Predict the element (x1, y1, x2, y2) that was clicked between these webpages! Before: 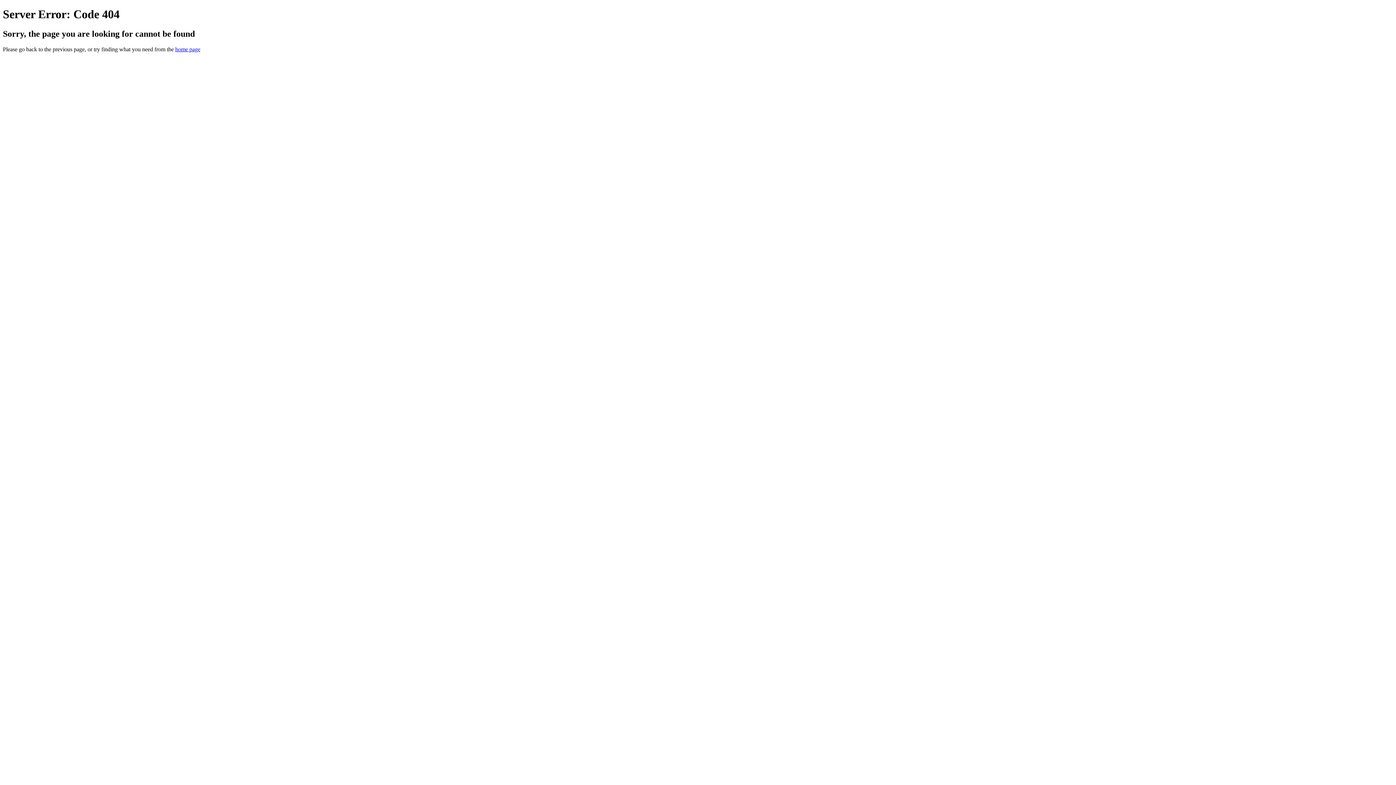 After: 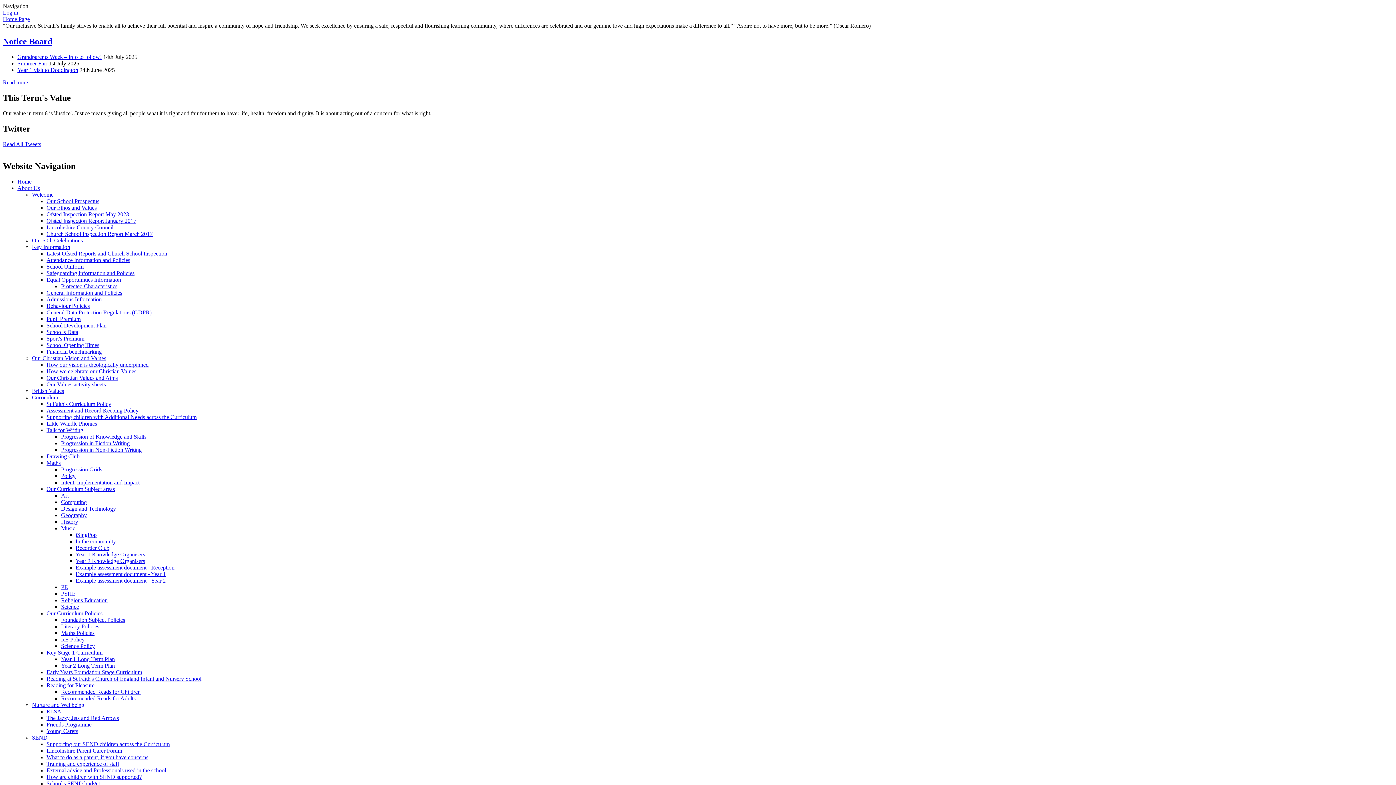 Action: label: home page bbox: (175, 46, 200, 52)